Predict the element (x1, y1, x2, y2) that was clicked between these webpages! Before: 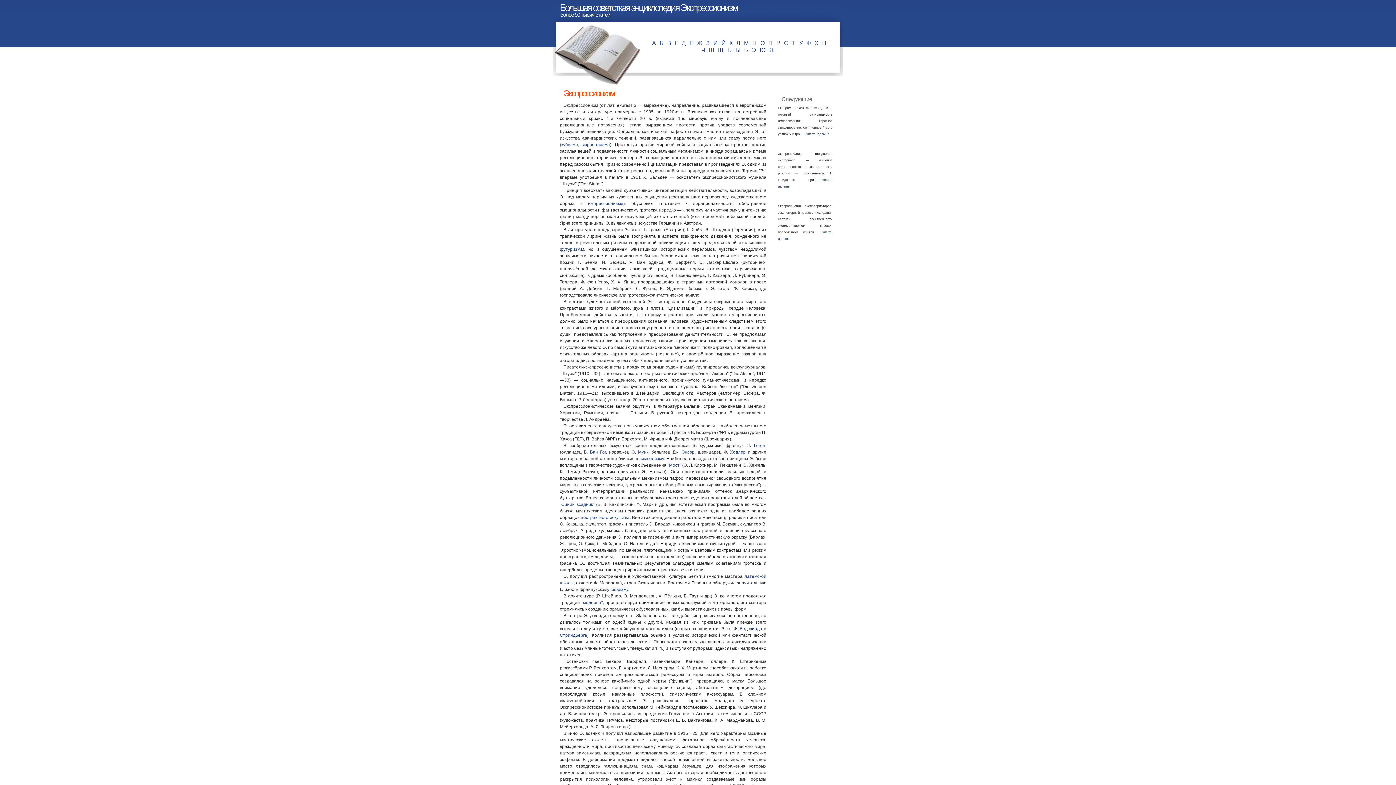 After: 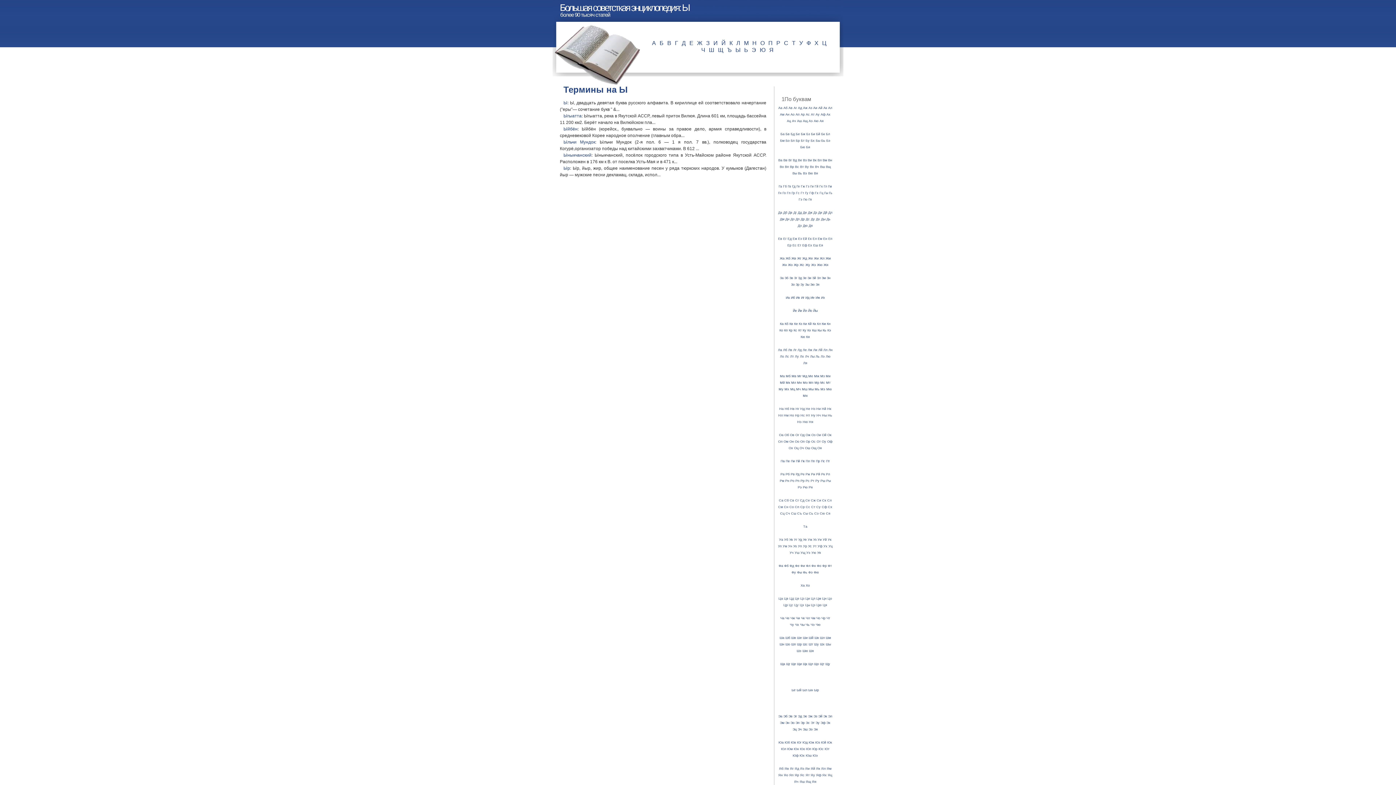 Action: label: Ы bbox: (735, 46, 743, 53)